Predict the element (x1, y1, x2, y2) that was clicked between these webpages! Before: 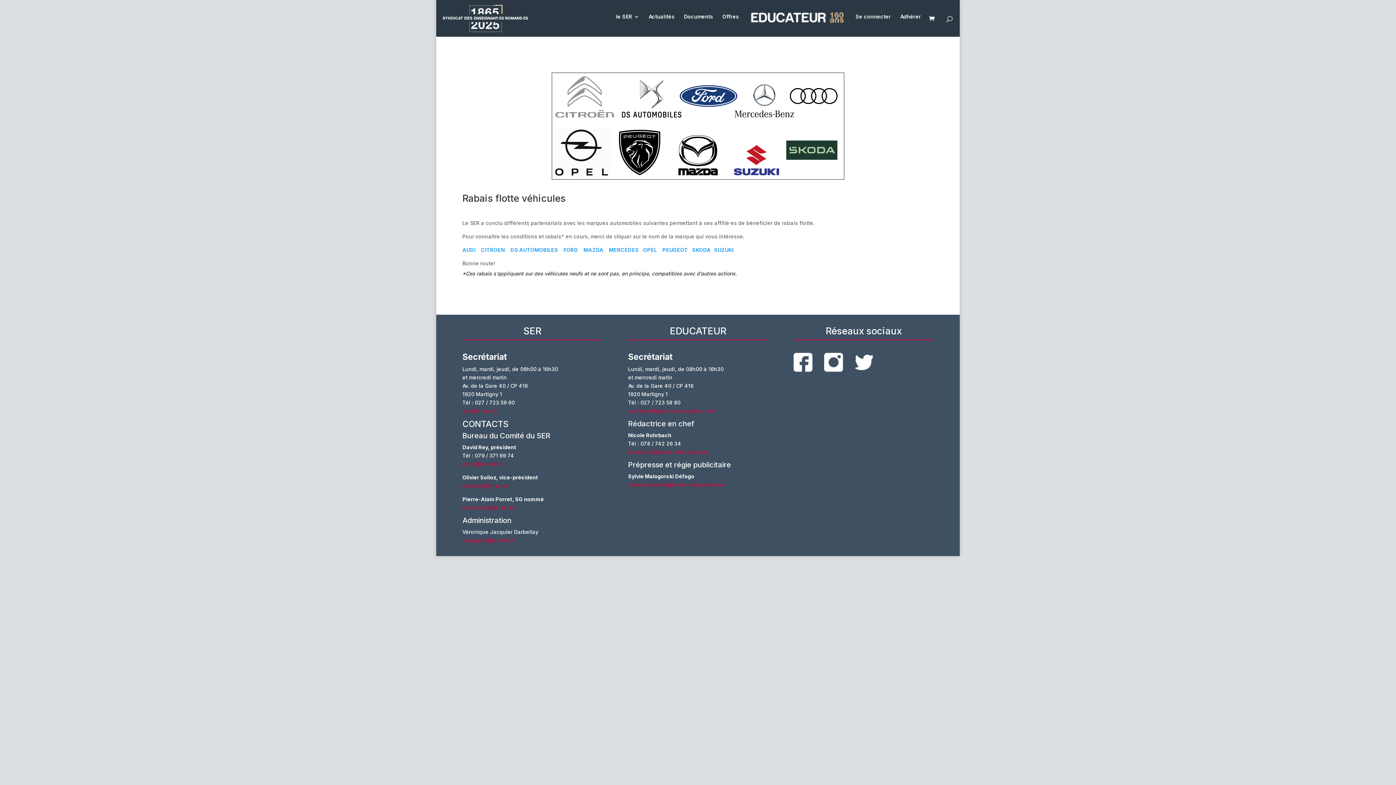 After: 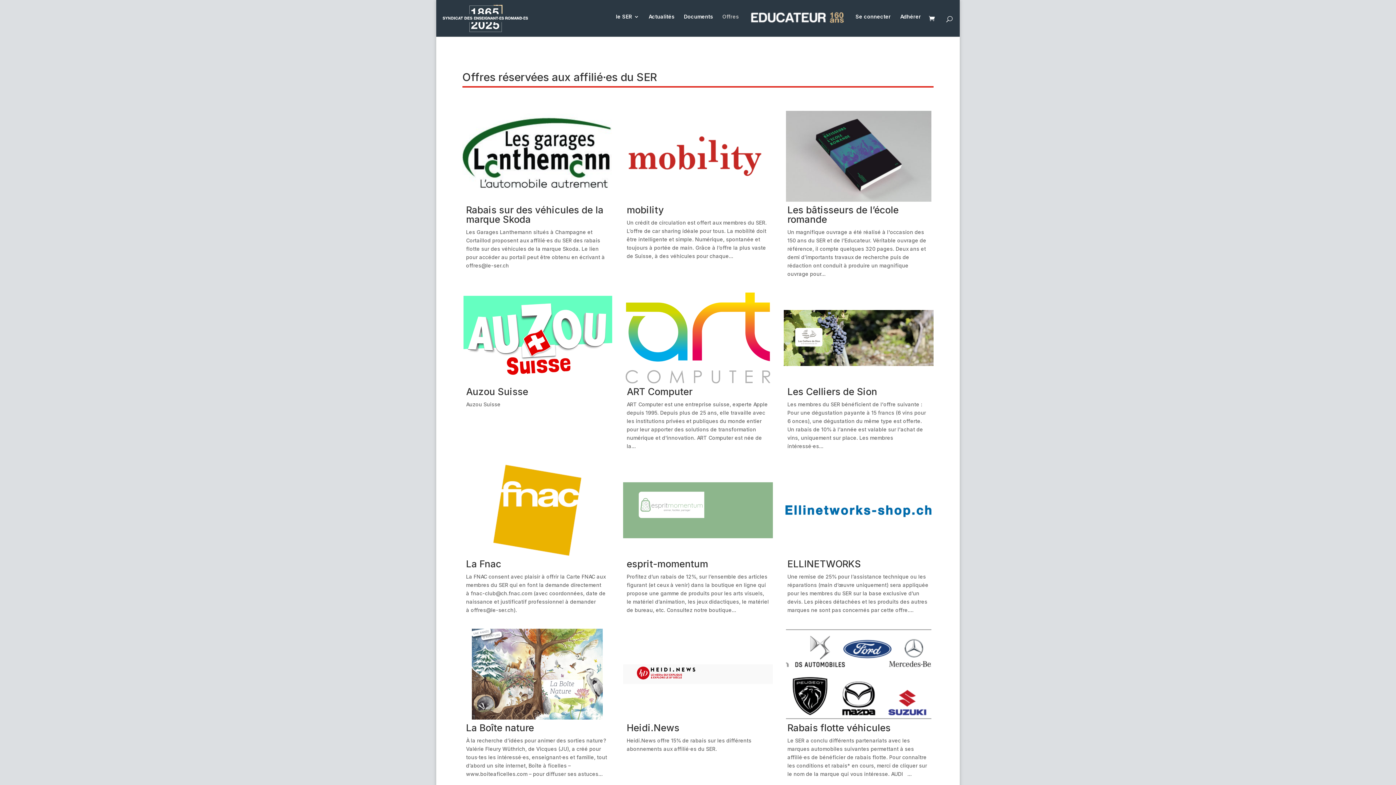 Action: label: Offres bbox: (722, 14, 738, 31)